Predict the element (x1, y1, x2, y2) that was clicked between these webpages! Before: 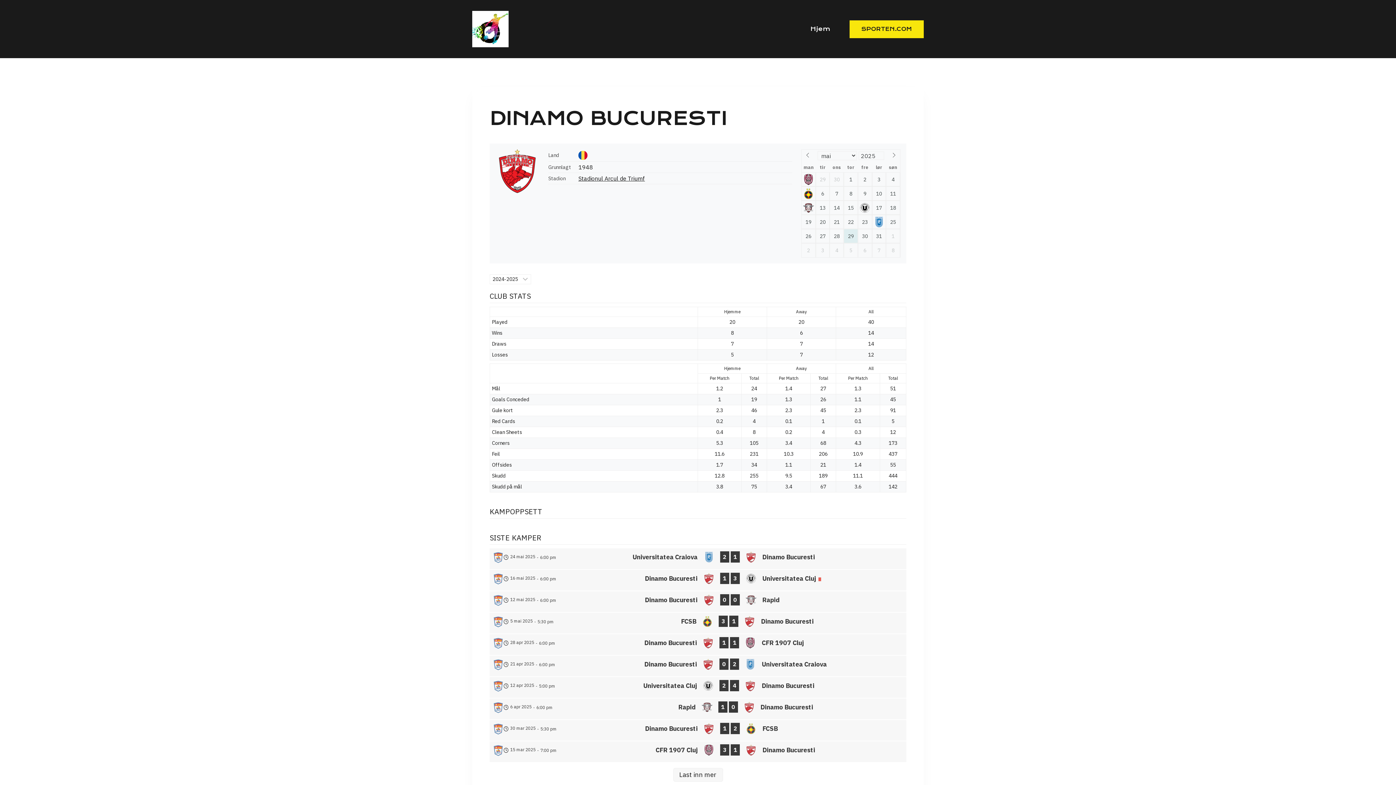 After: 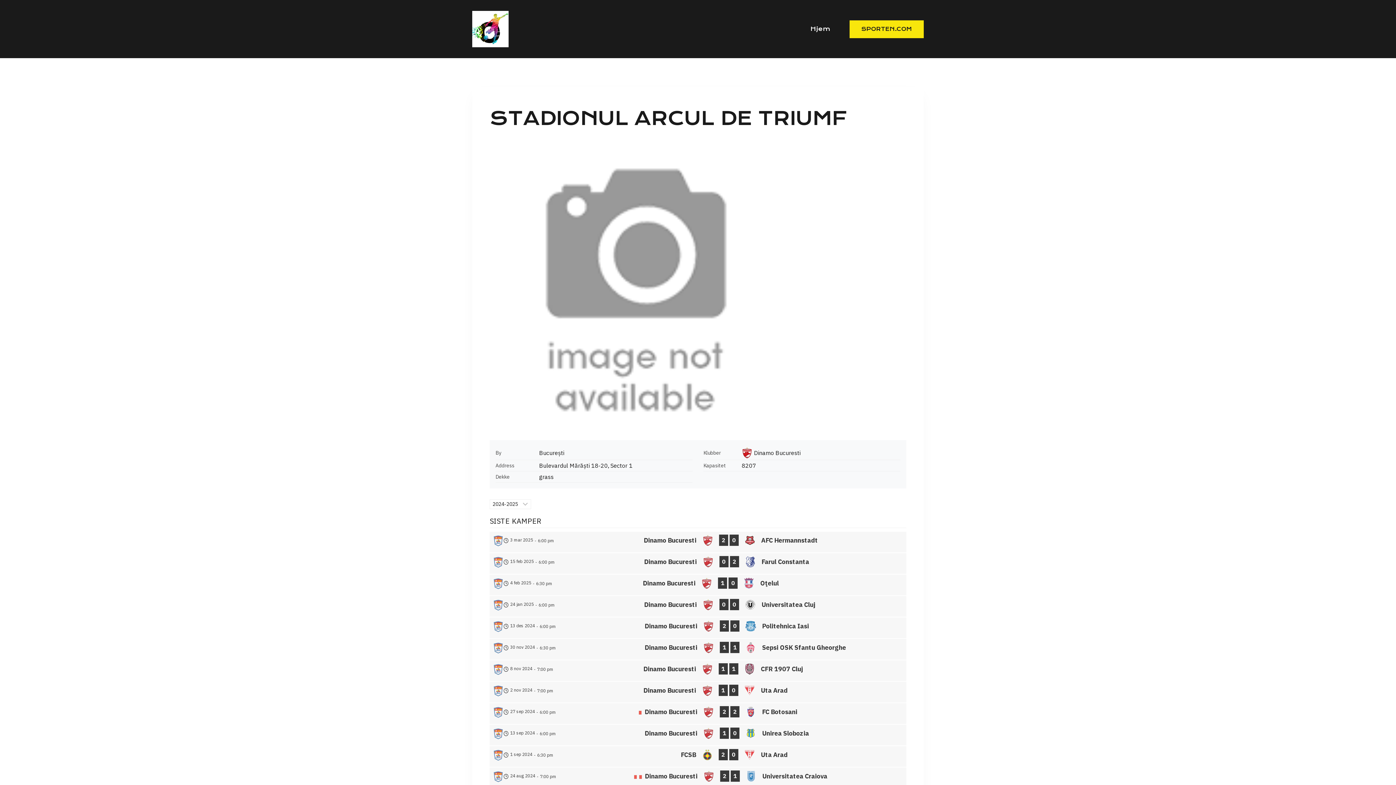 Action: label: Stadionul Arcul de Triumf bbox: (578, 174, 645, 182)